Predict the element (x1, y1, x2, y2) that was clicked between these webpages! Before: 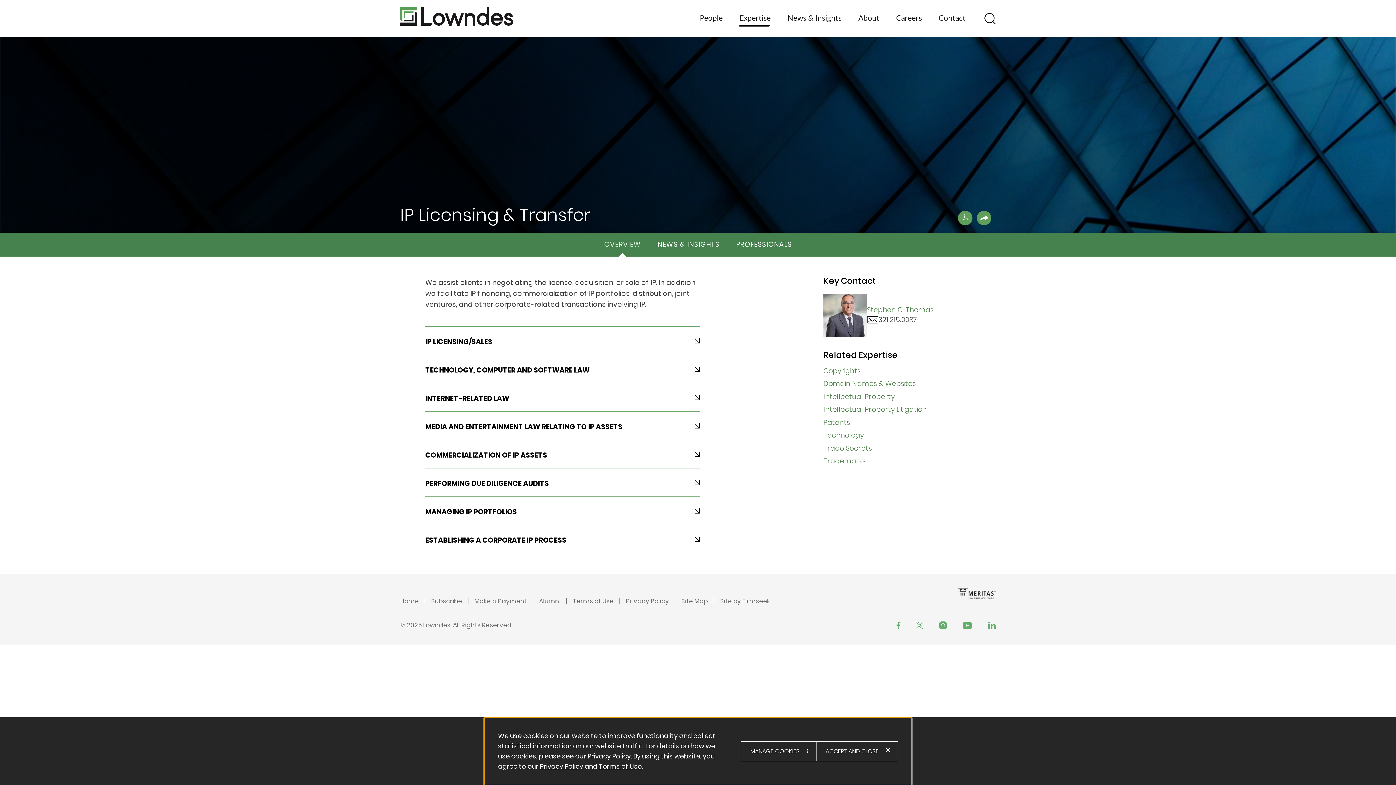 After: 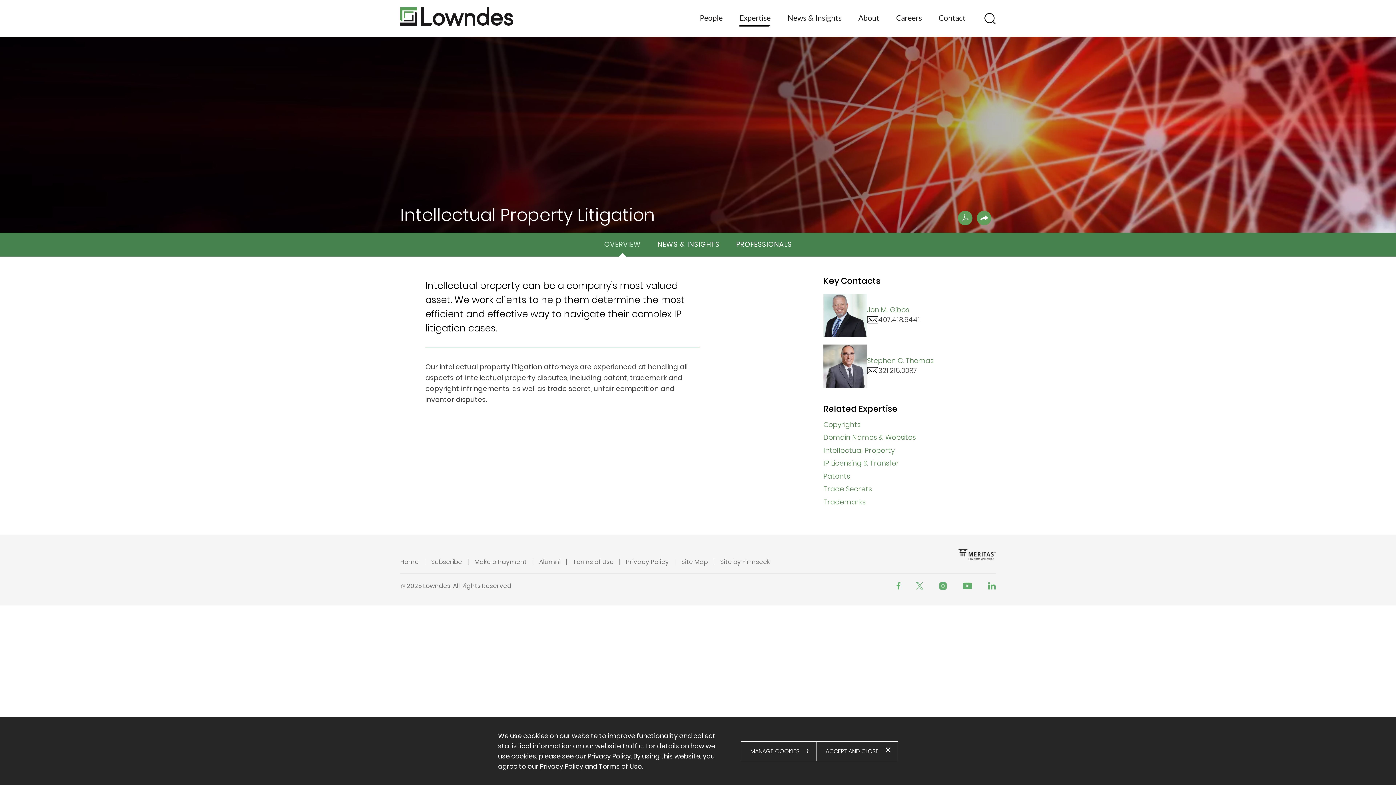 Action: bbox: (823, 404, 926, 414) label: Intellectual Property Litigation